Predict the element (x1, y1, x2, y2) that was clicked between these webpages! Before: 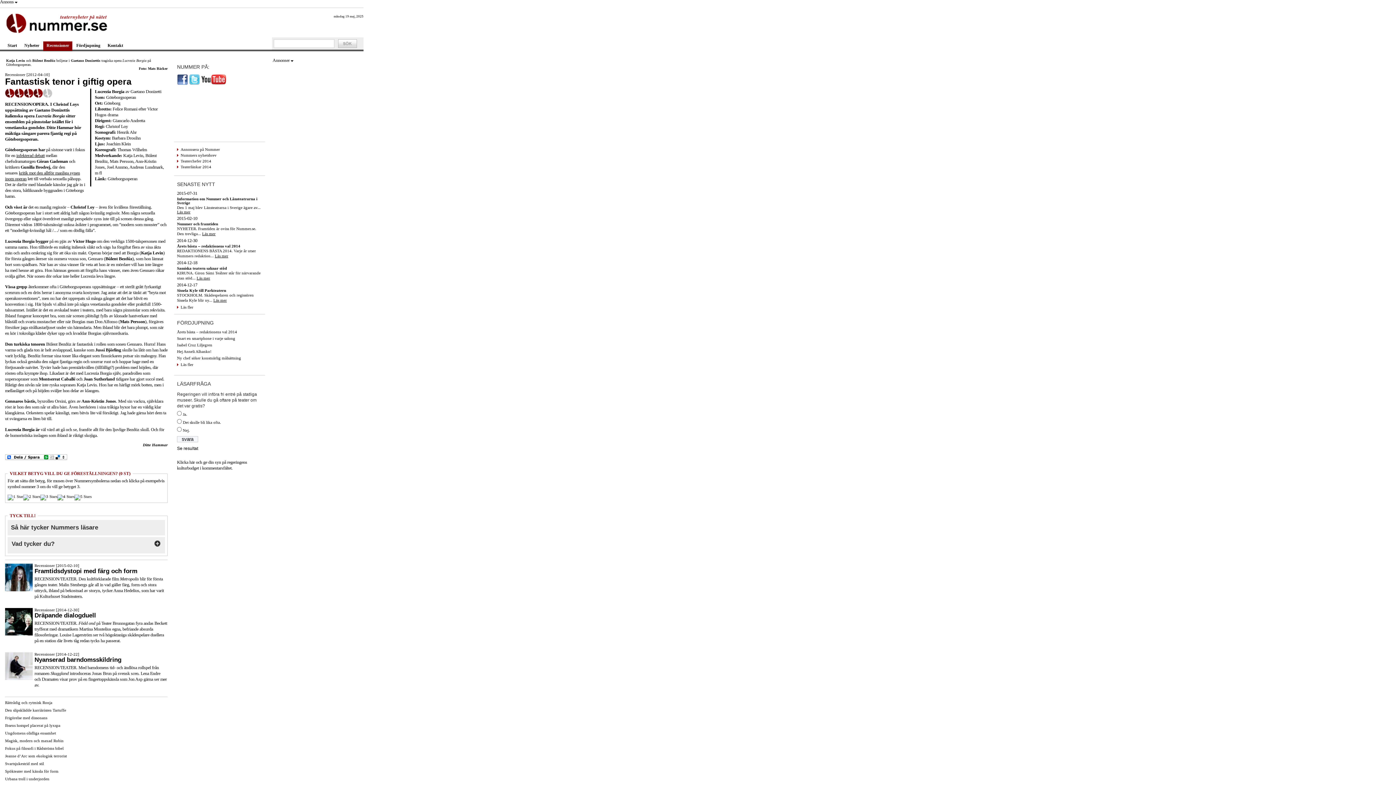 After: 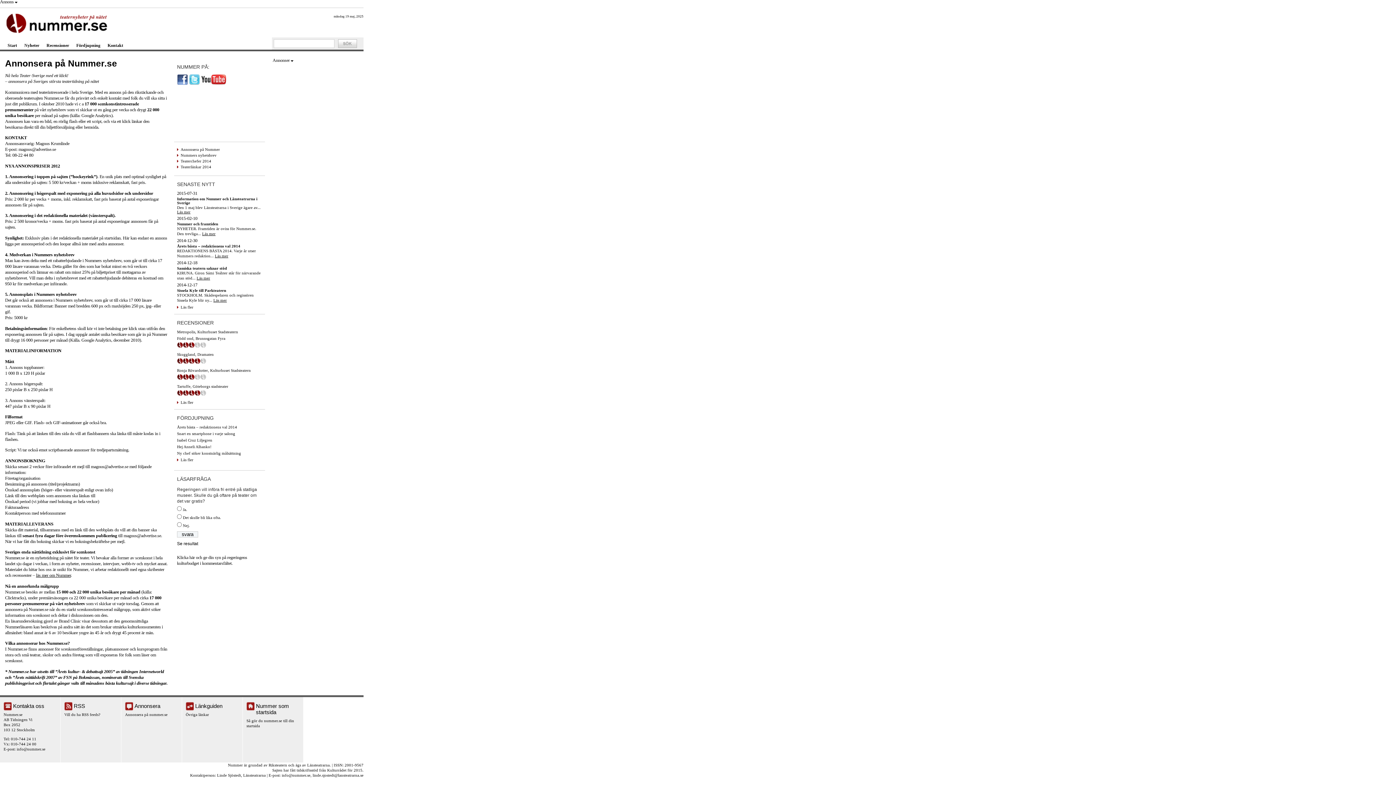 Action: bbox: (177, 147, 220, 151) label: Annonsera på Nummer